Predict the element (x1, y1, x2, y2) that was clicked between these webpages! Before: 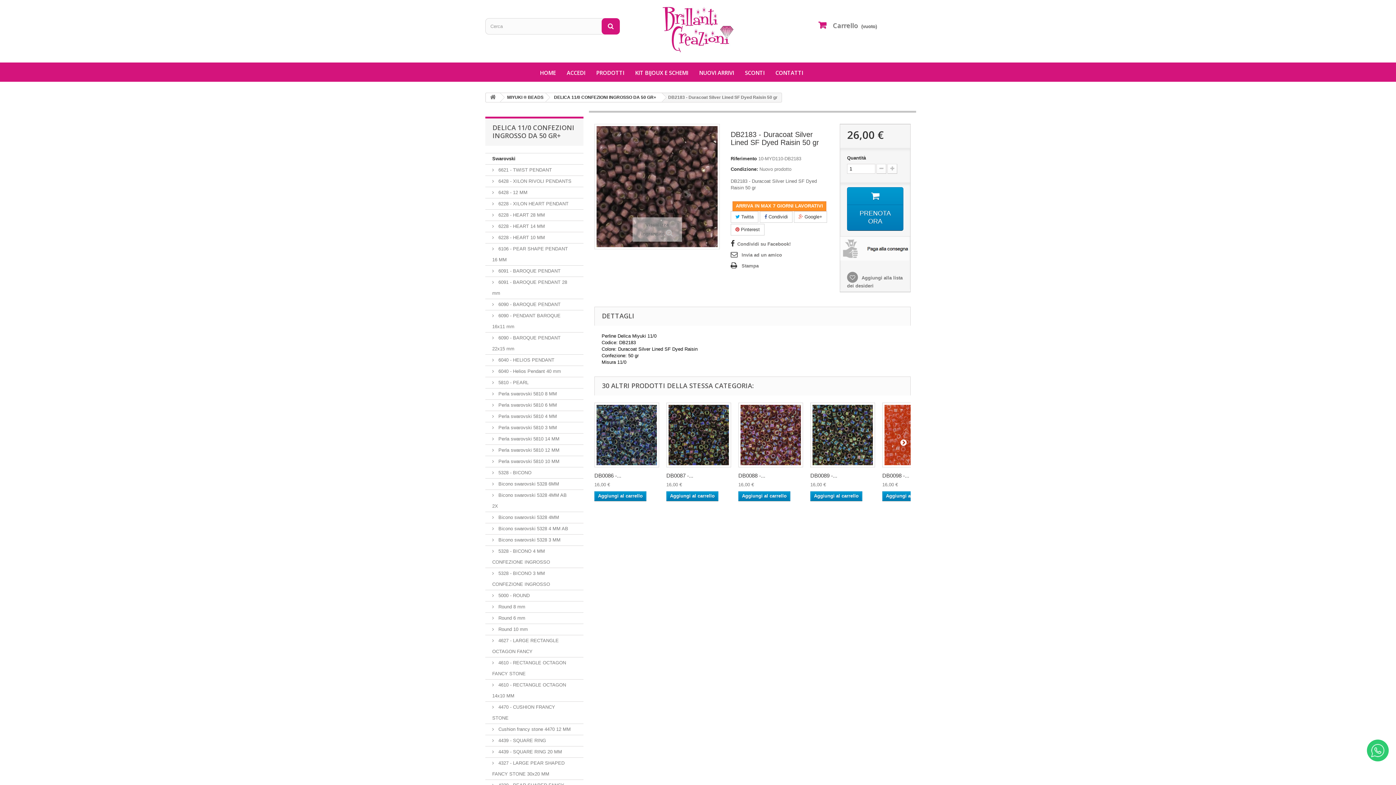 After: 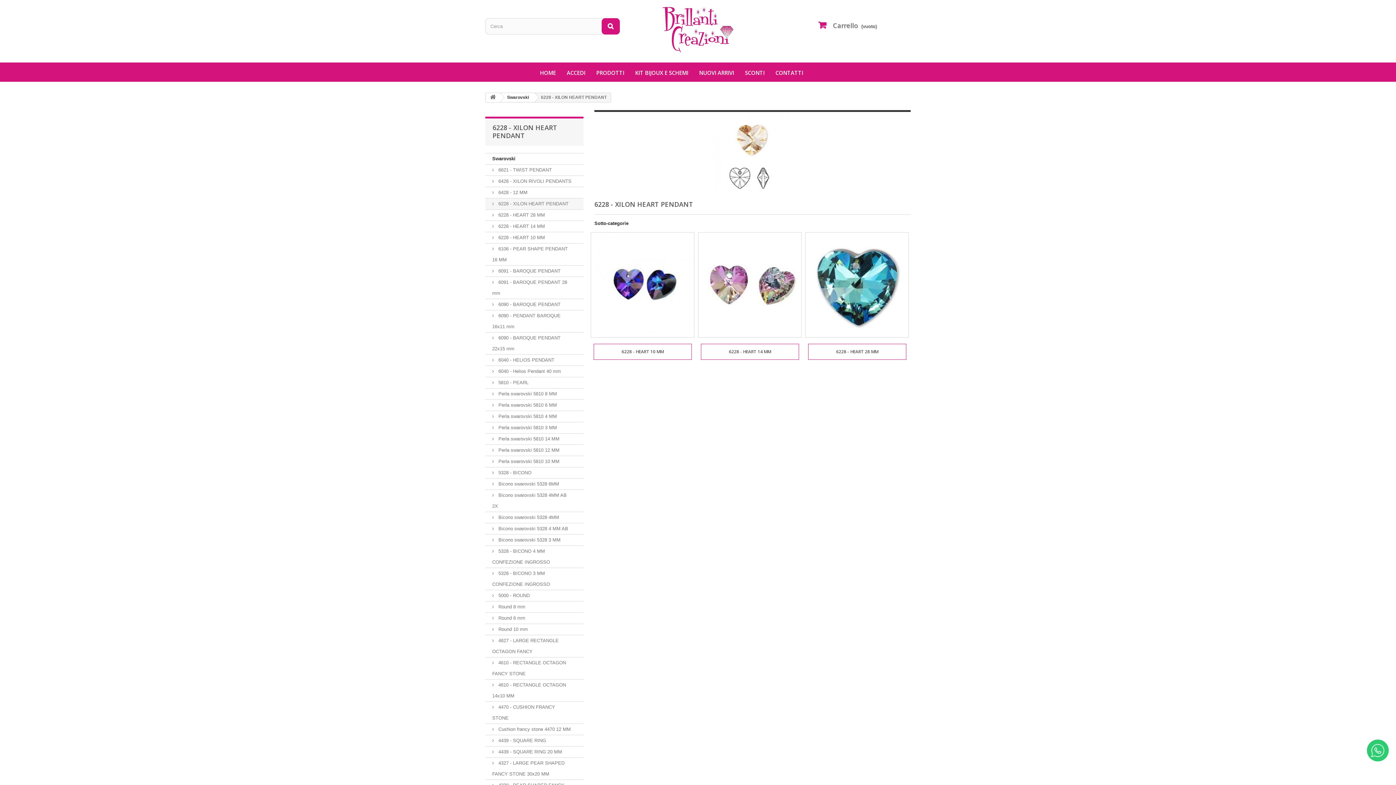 Action: label:  6228 - XILON HEART PENDANT bbox: (485, 198, 583, 209)